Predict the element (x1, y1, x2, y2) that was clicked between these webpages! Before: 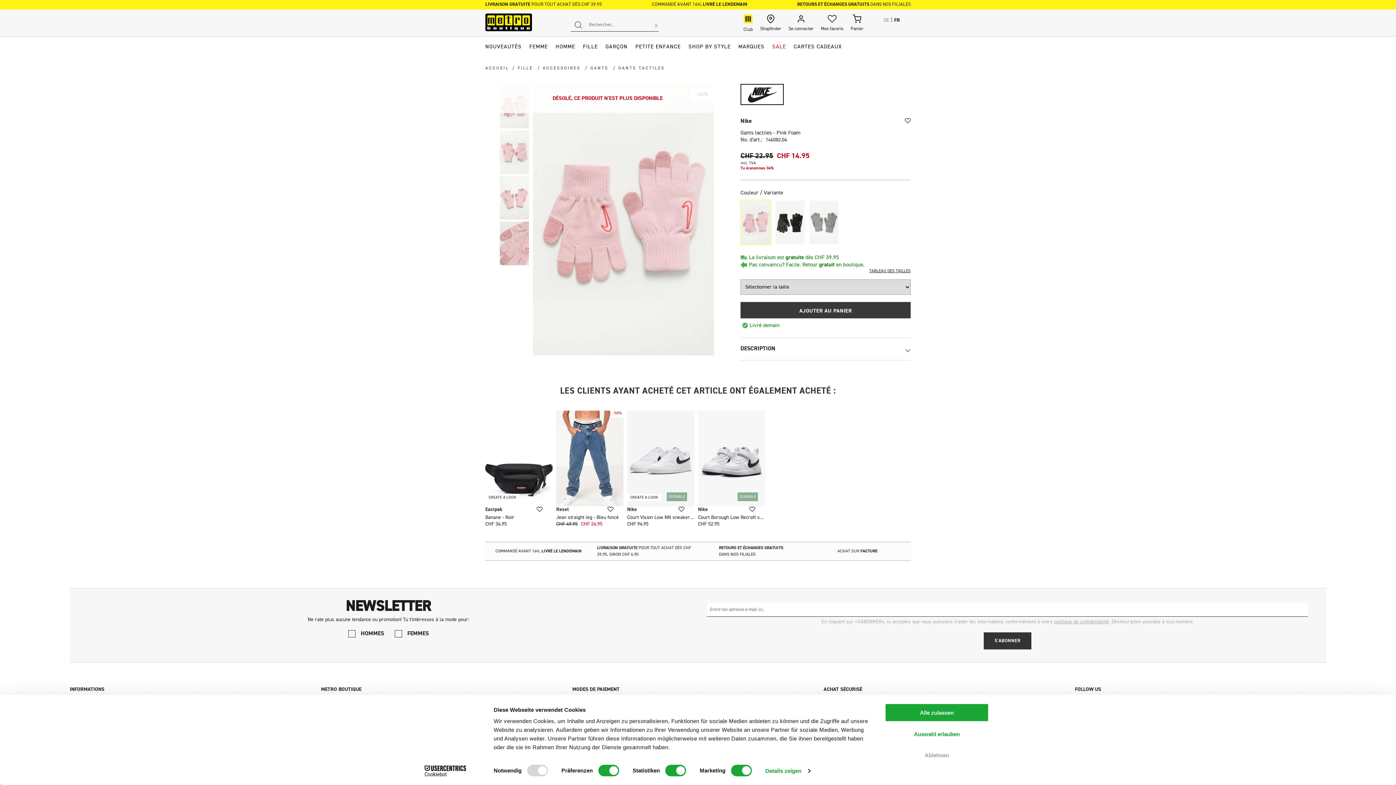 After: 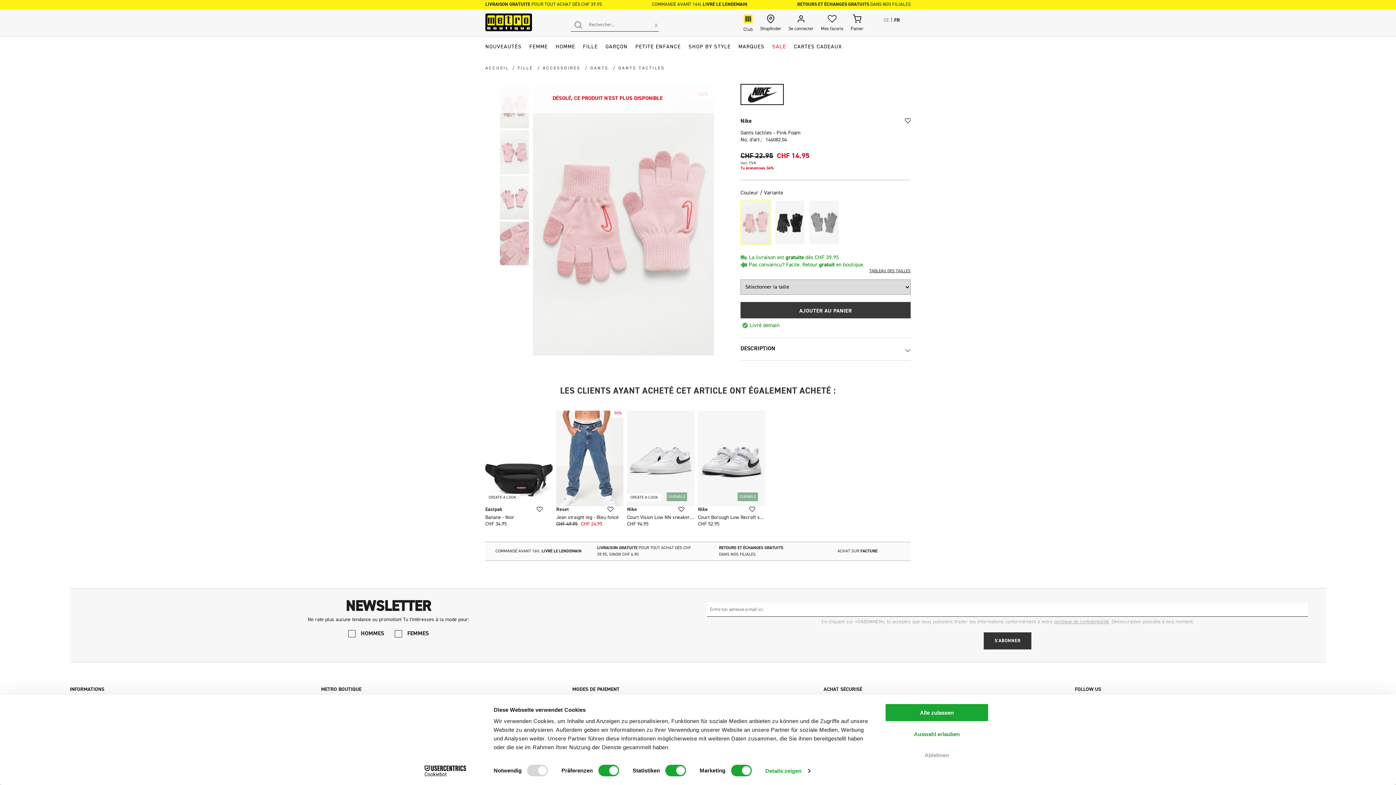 Action: bbox: (740, 199, 771, 244)